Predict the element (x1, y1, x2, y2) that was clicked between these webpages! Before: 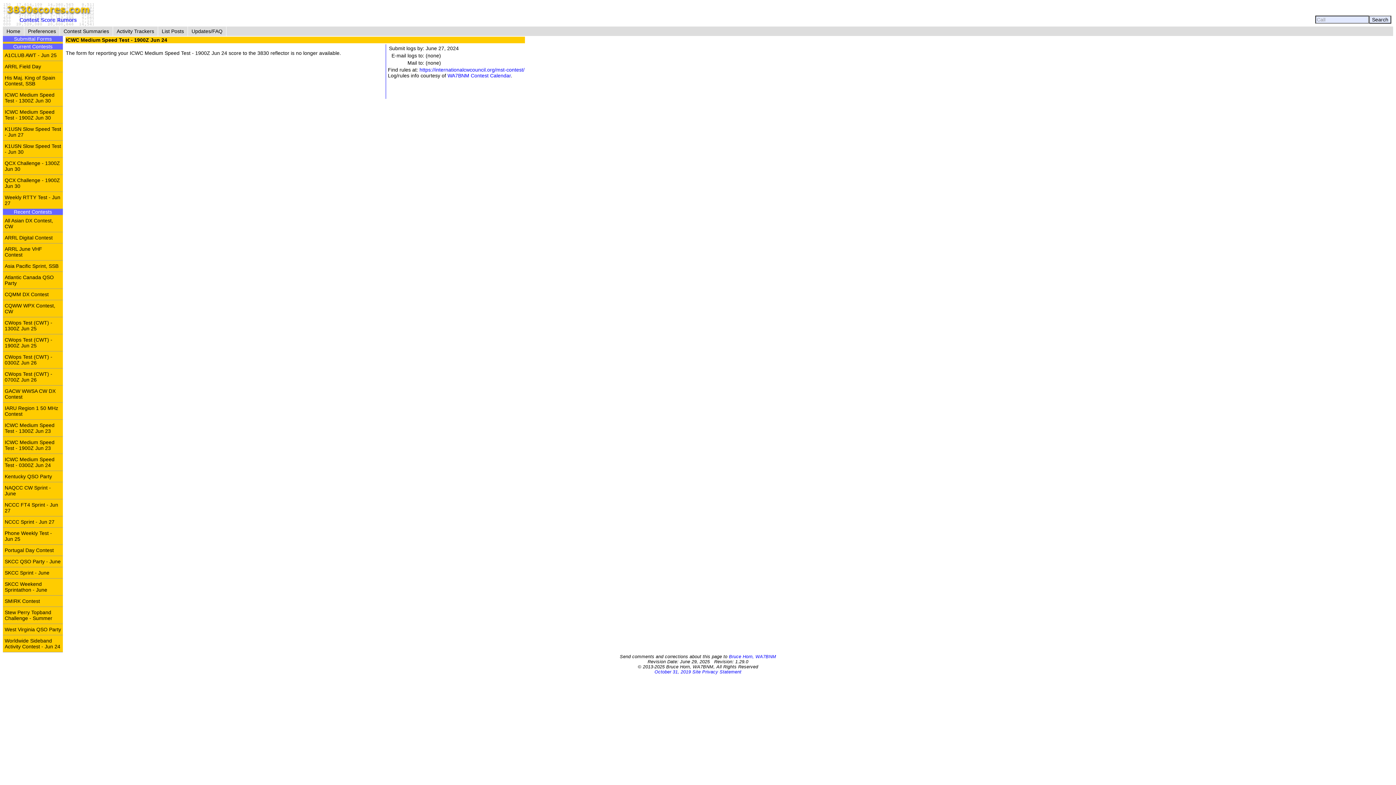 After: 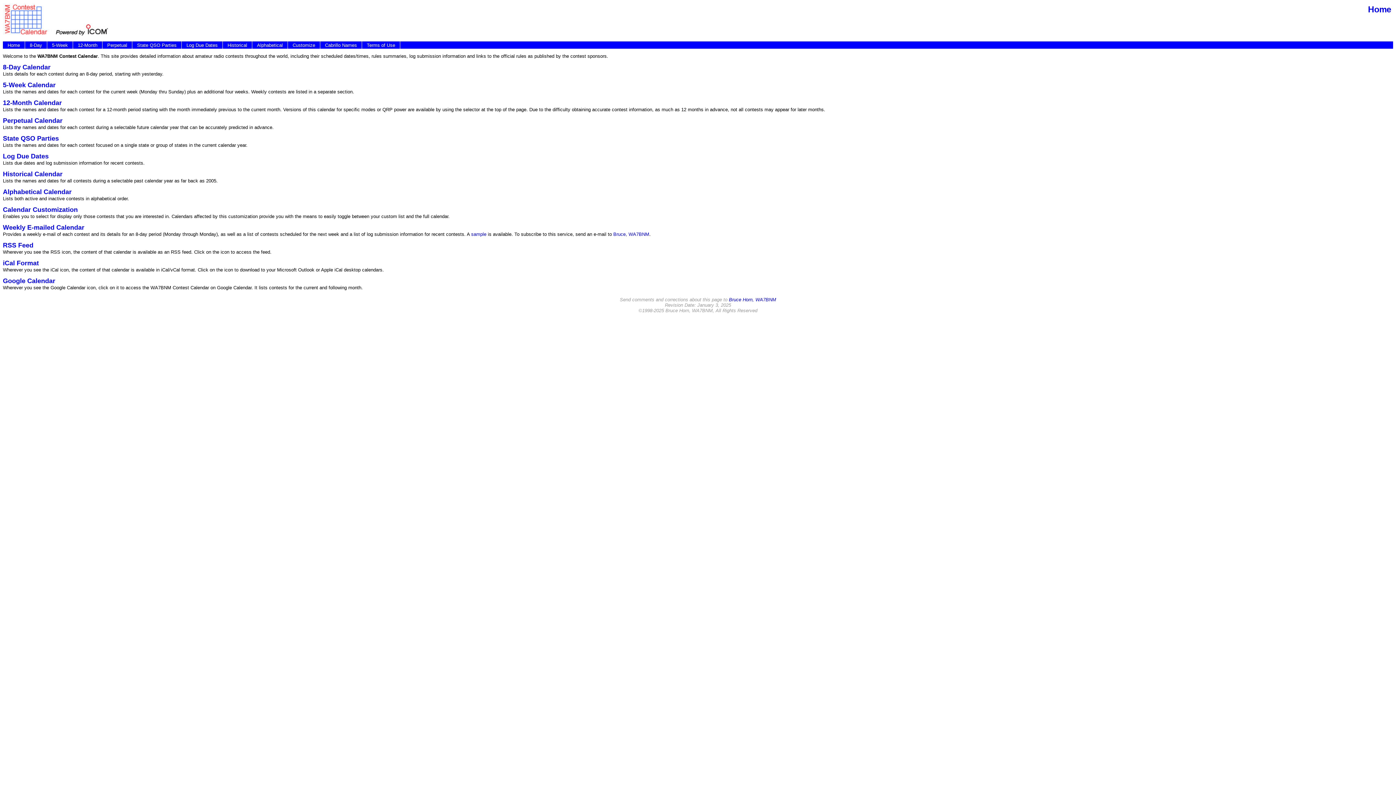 Action: label: WA7BNM Contest Calendar bbox: (447, 72, 510, 78)